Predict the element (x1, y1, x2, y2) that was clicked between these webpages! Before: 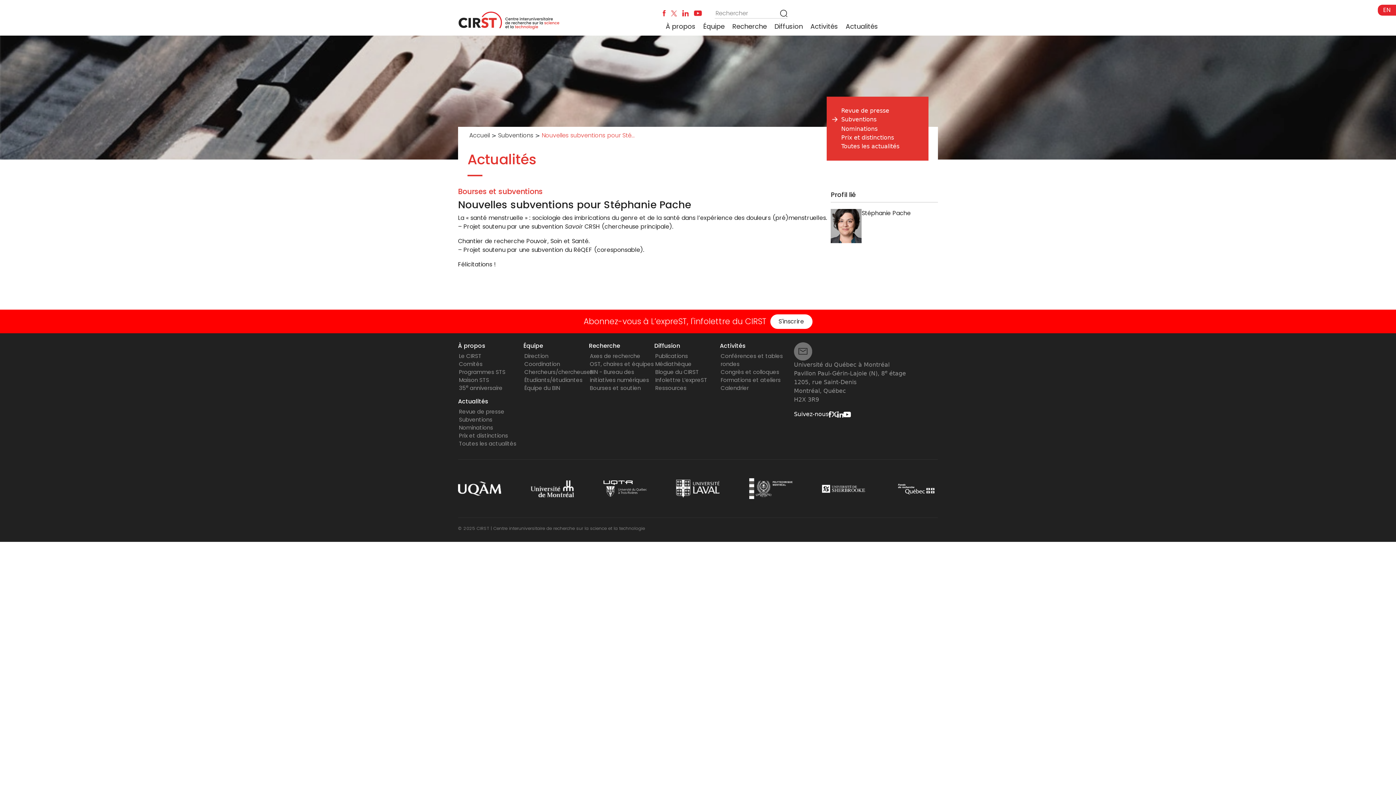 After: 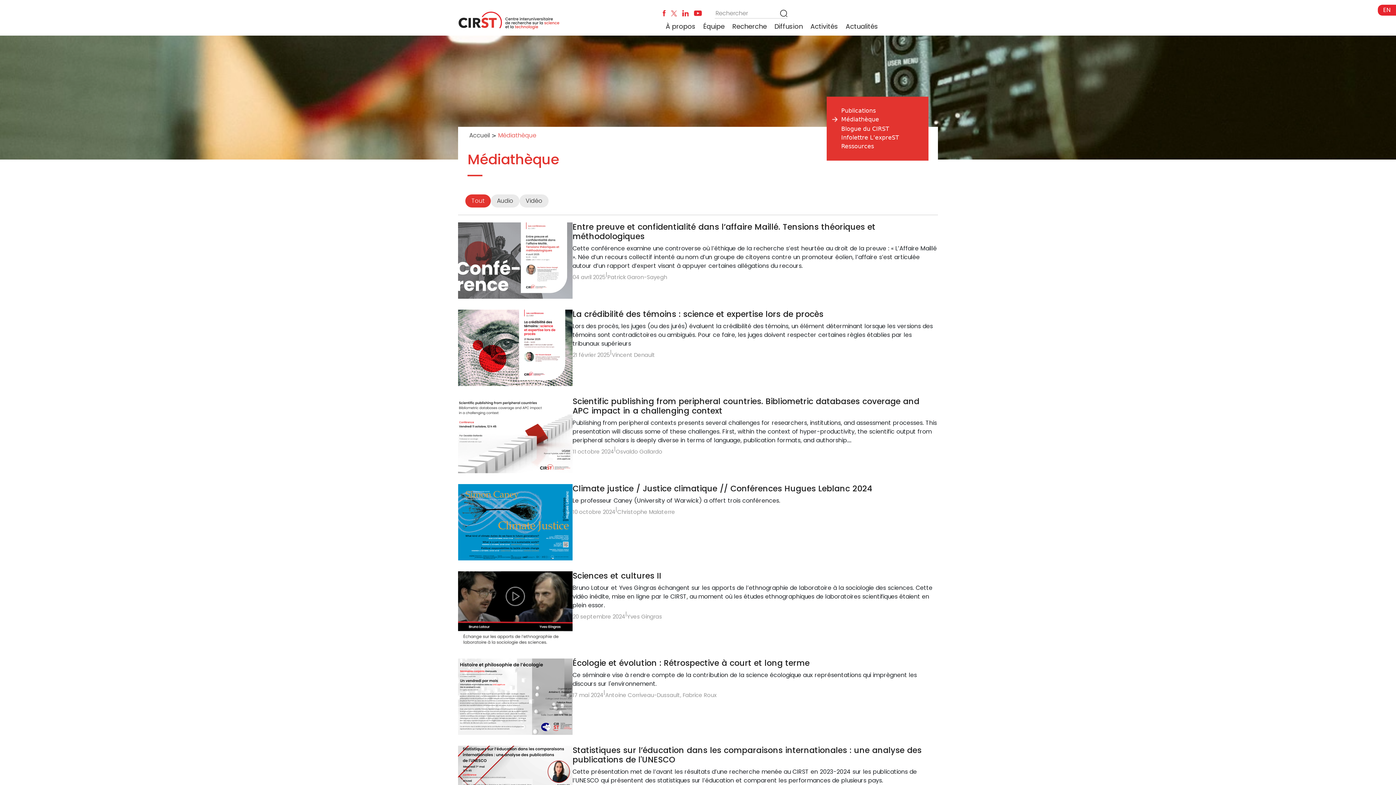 Action: label: Médiathèque bbox: (655, 360, 691, 368)